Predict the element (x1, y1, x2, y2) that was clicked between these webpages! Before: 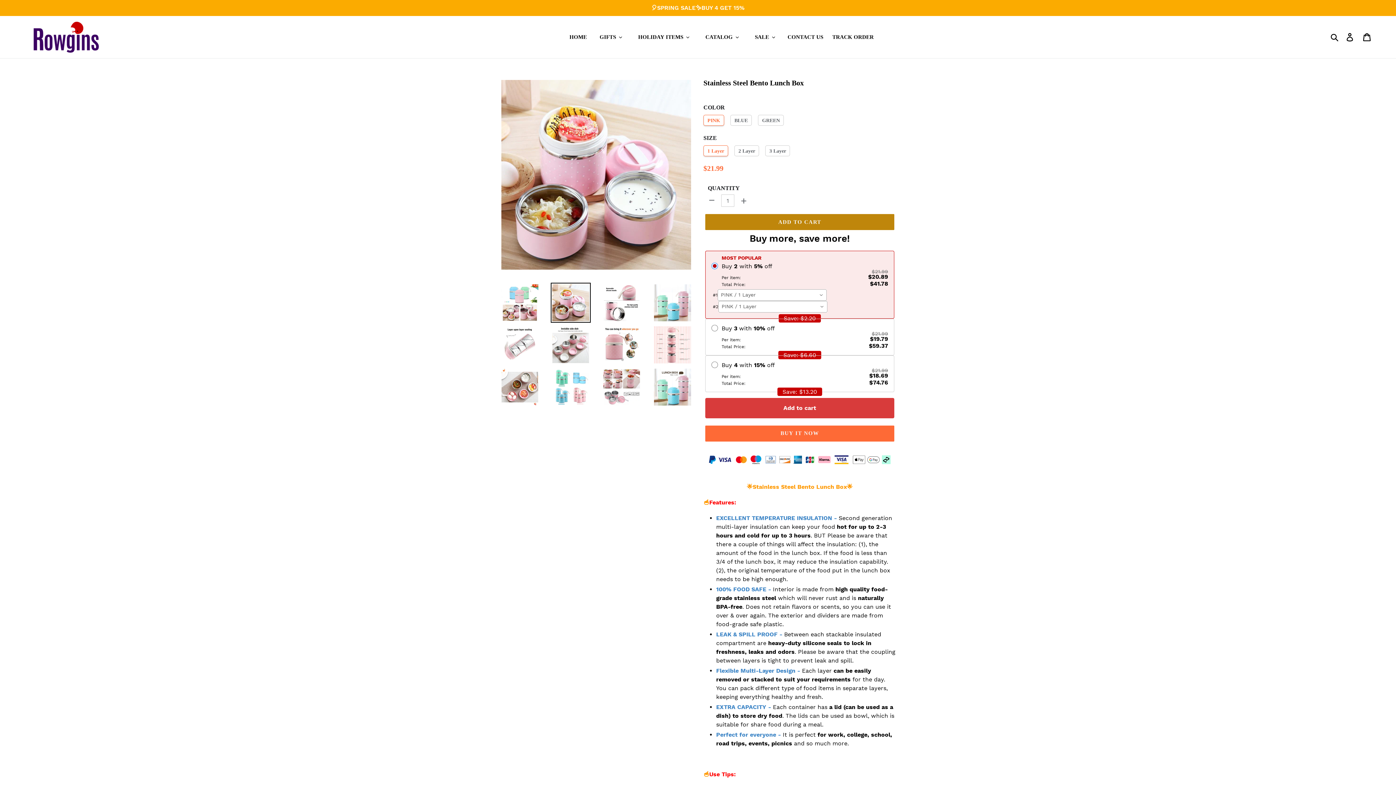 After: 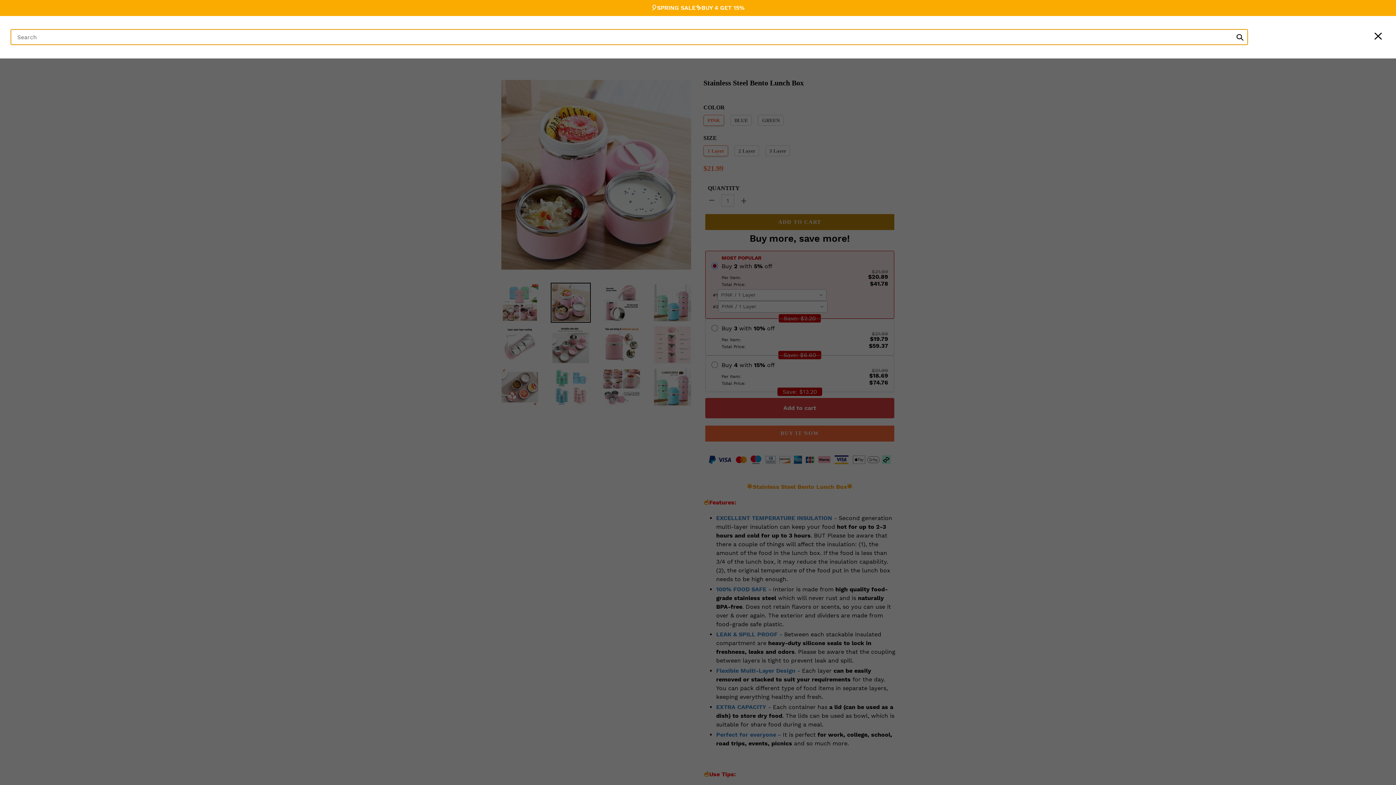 Action: bbox: (1328, 32, 1342, 41) label: Search